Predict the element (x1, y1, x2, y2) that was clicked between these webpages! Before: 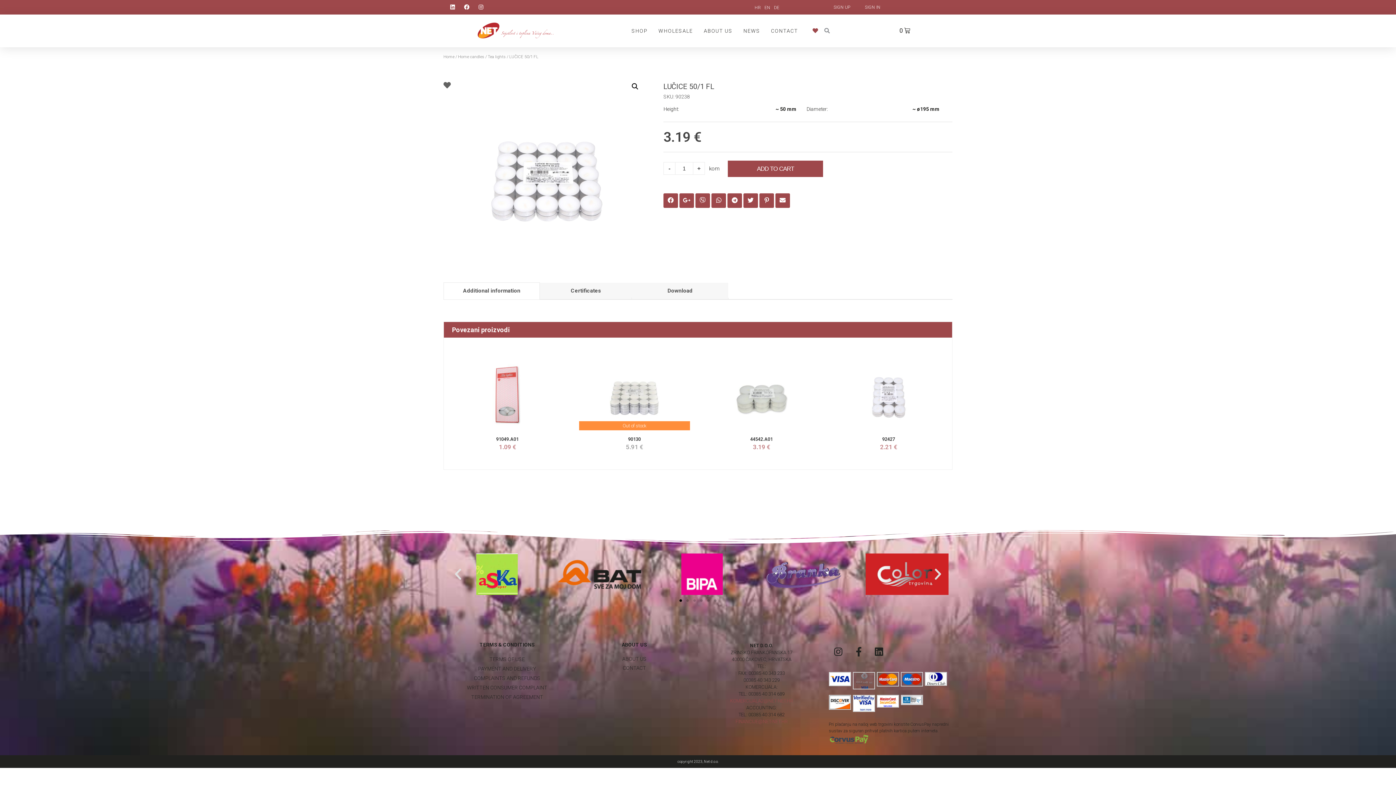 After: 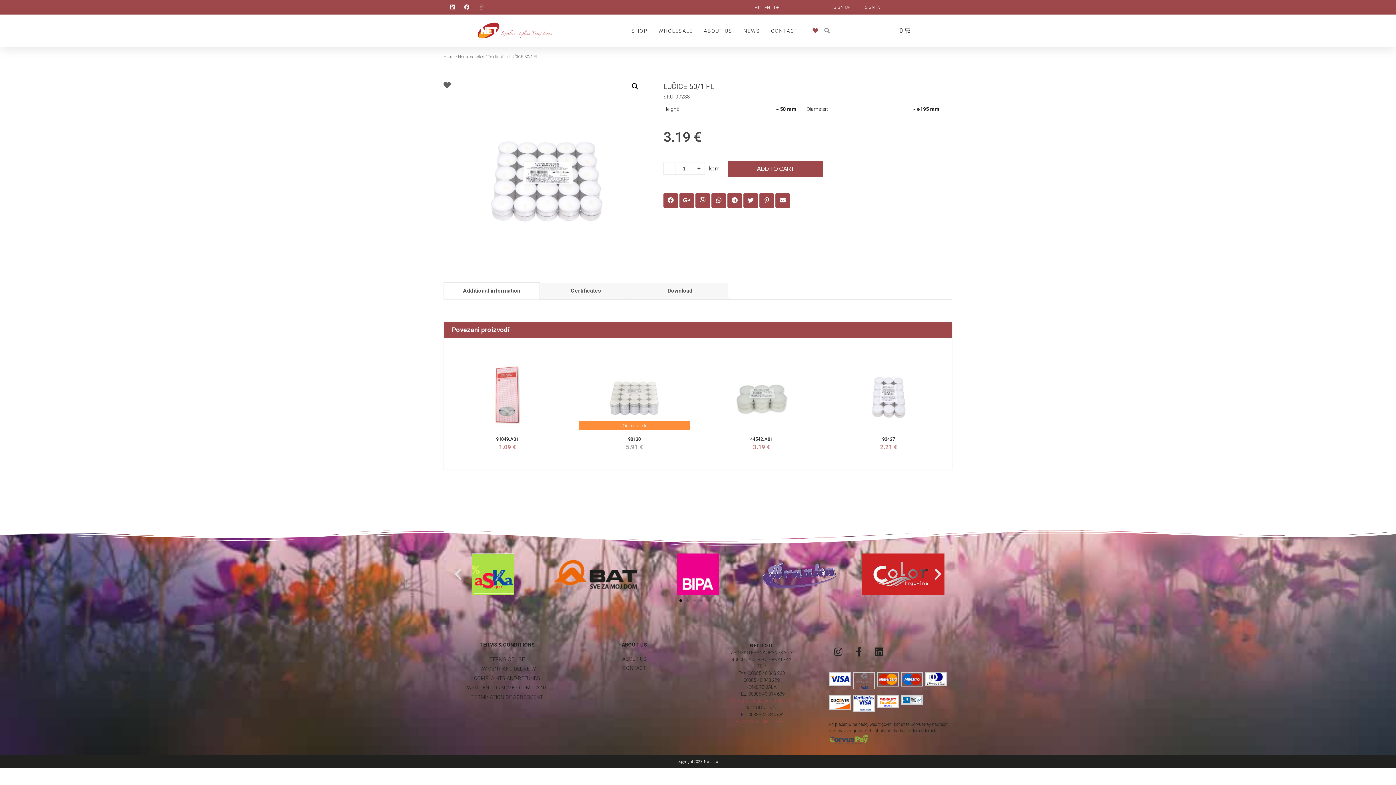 Action: bbox: (461, 1, 472, 12) label: Facebook